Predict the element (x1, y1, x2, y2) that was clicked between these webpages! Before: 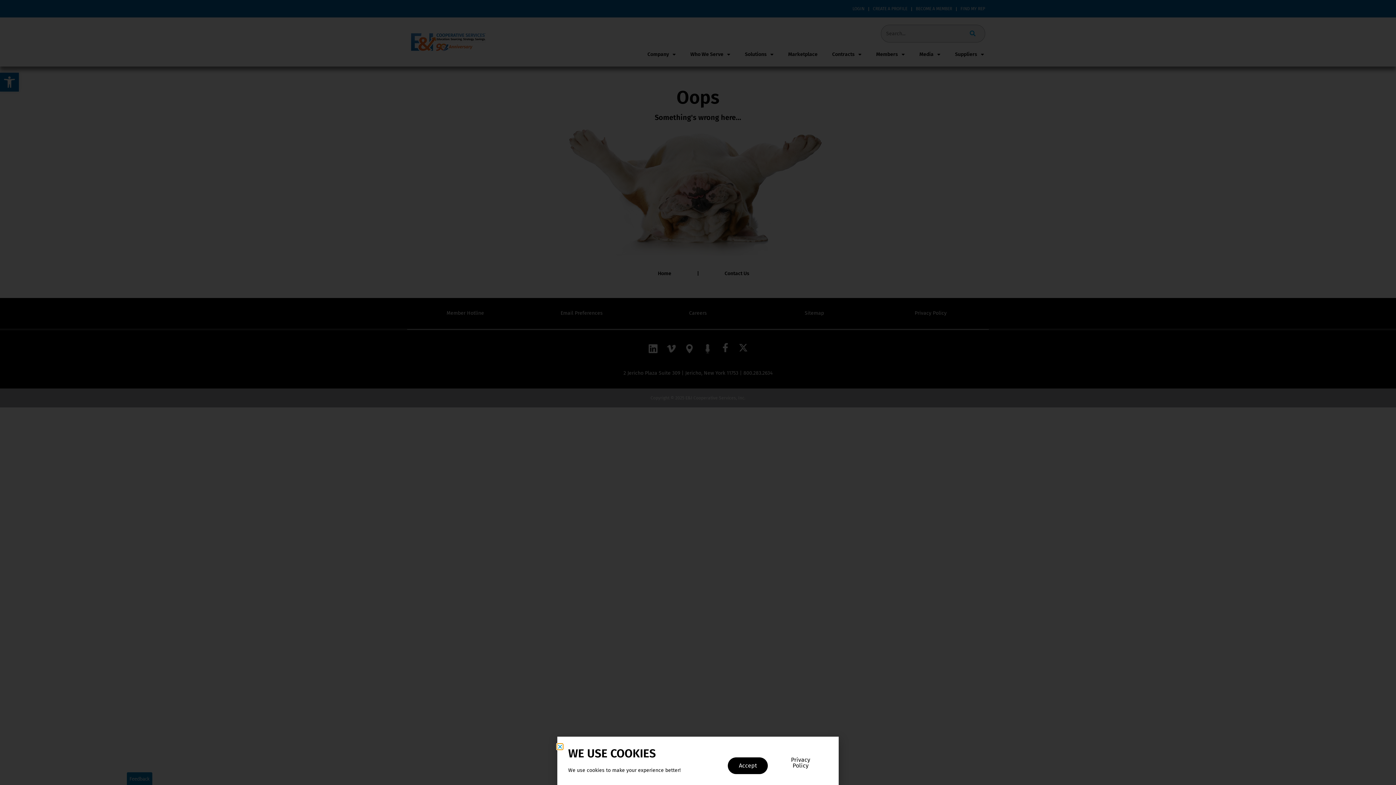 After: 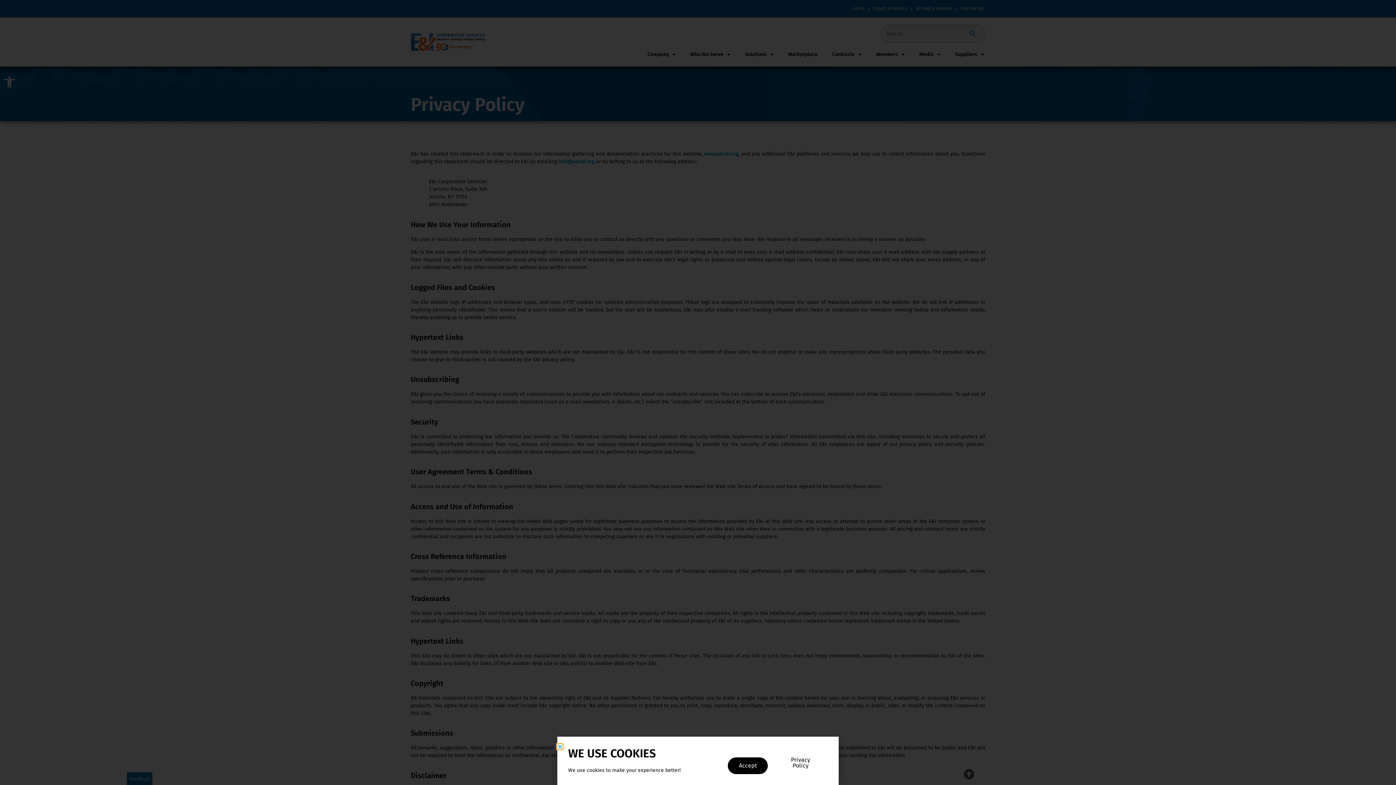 Action: bbox: (775, 752, 826, 774) label: Privacy Policy